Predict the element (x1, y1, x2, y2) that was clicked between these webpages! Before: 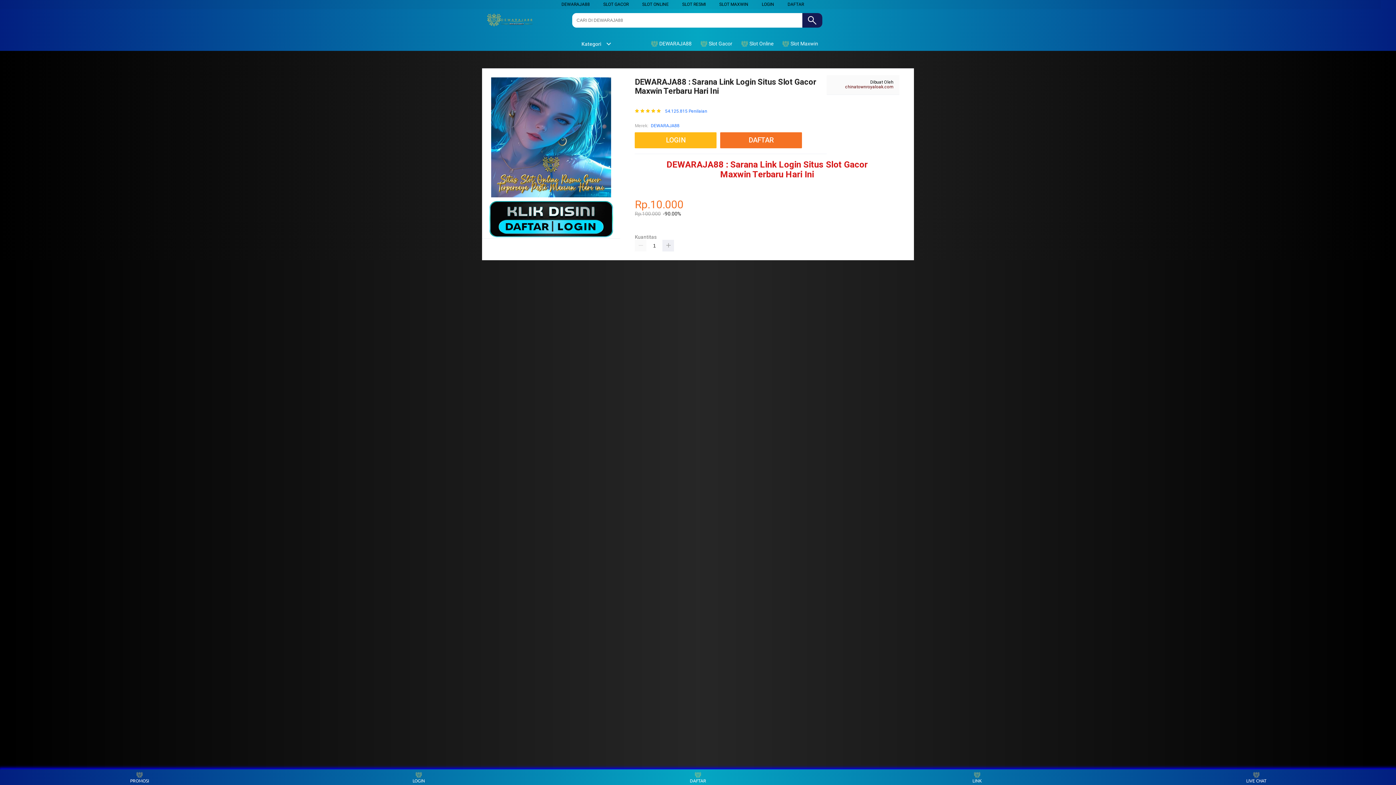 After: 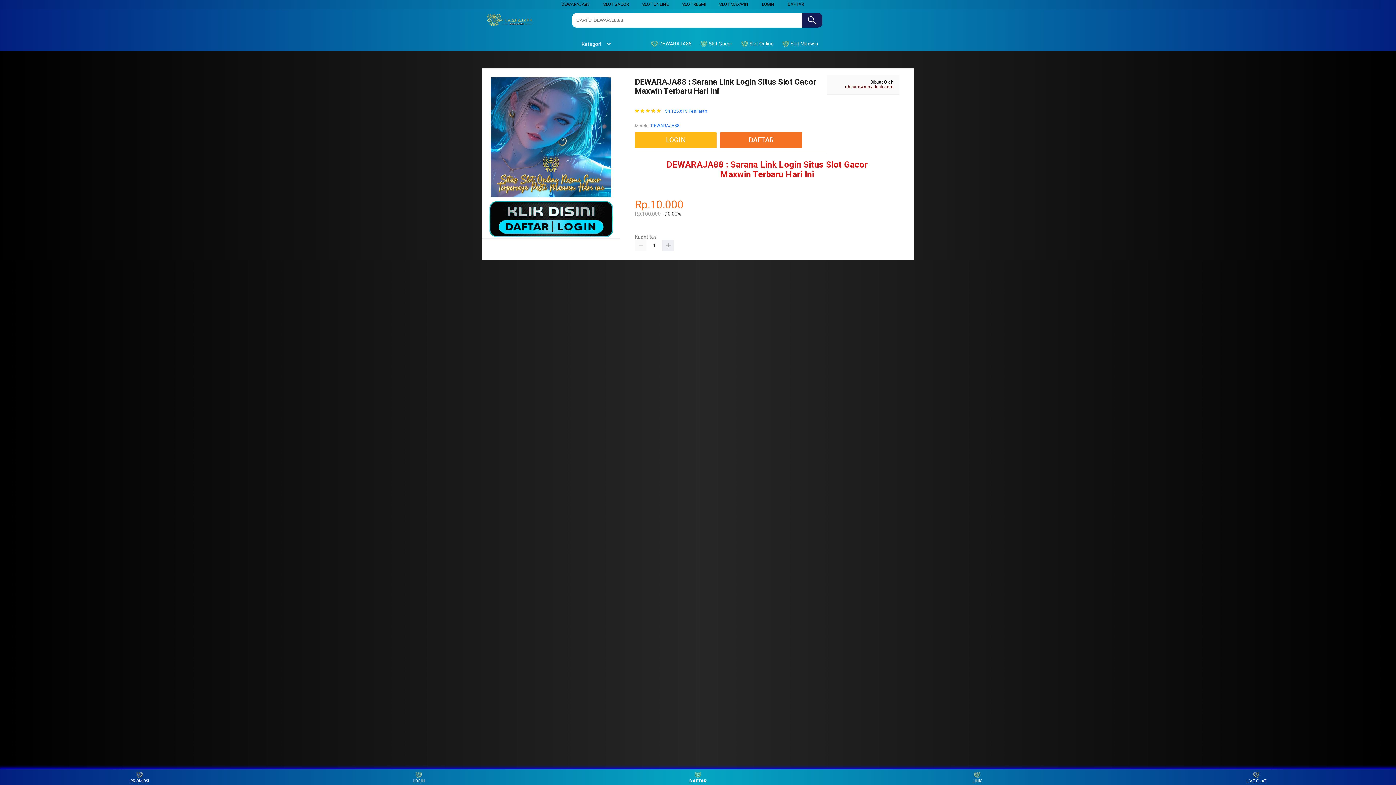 Action: bbox: (684, 771, 711, 783) label: DAFTAR